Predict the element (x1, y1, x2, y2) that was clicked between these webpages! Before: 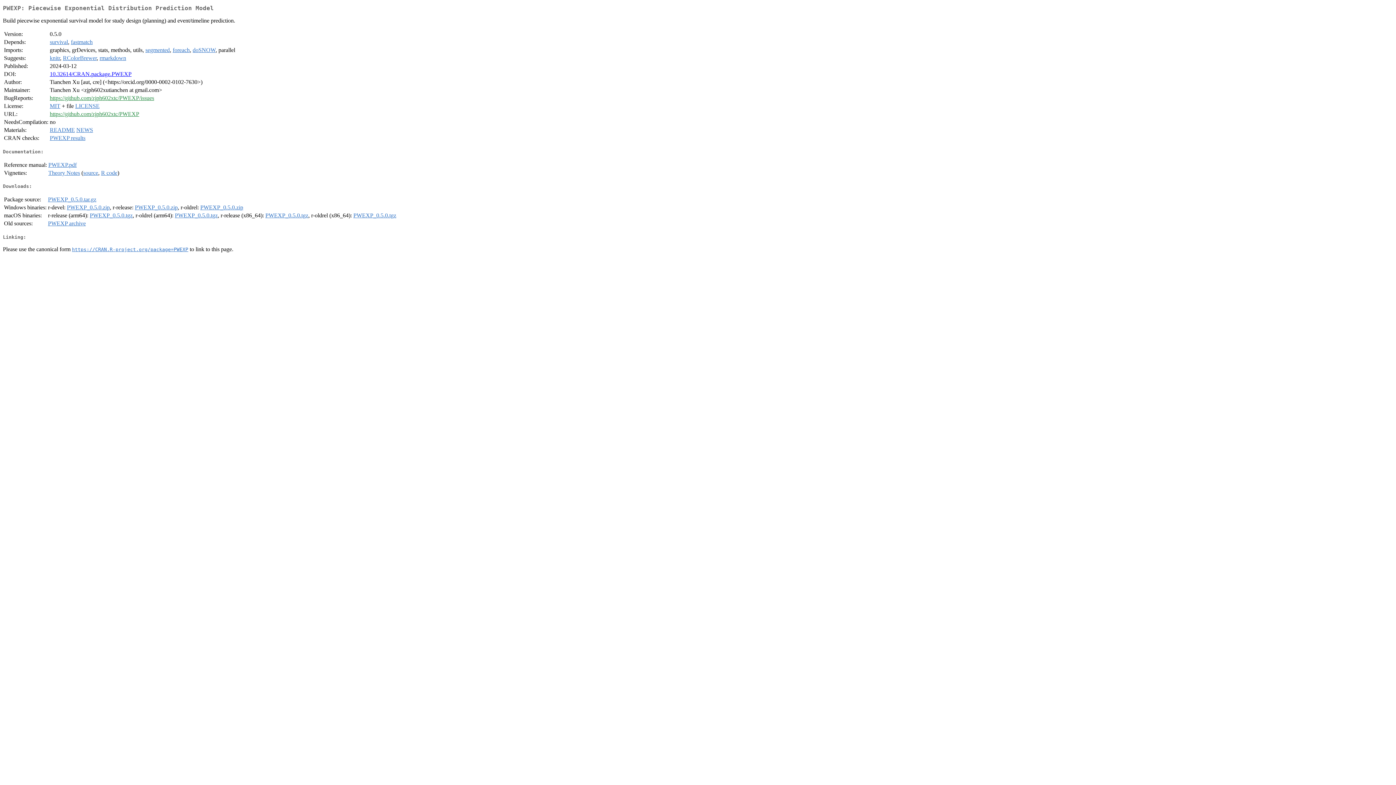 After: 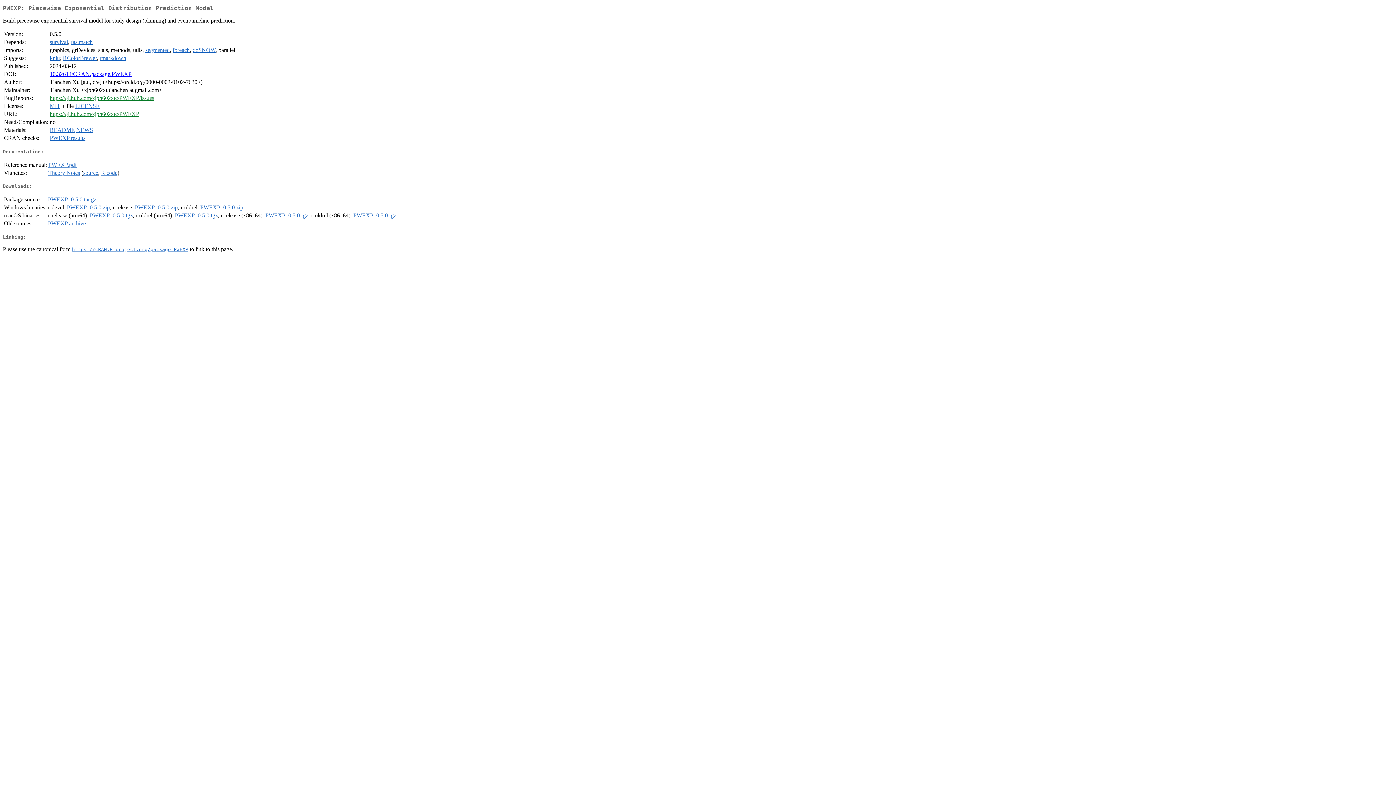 Action: bbox: (134, 204, 177, 210) label: PWEXP_0.5.0.zip